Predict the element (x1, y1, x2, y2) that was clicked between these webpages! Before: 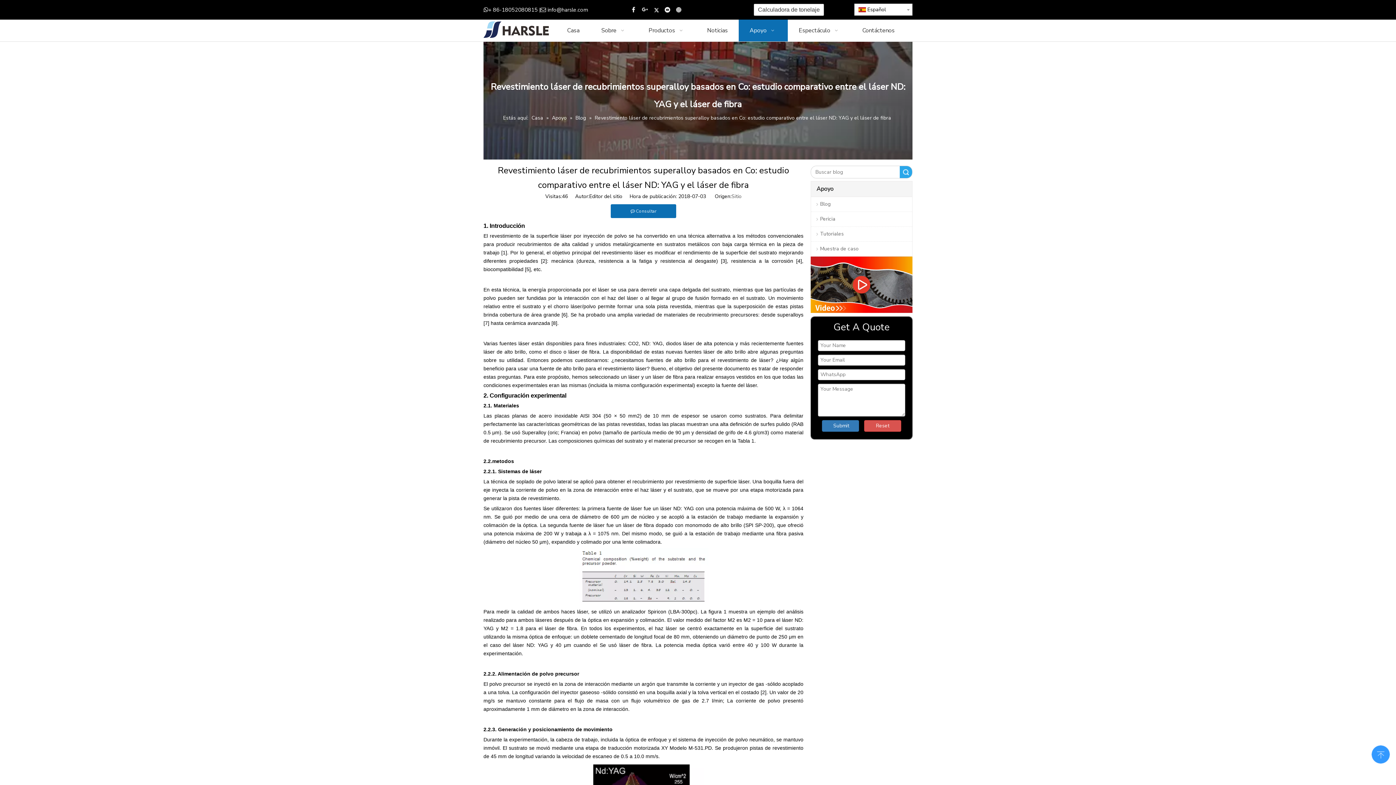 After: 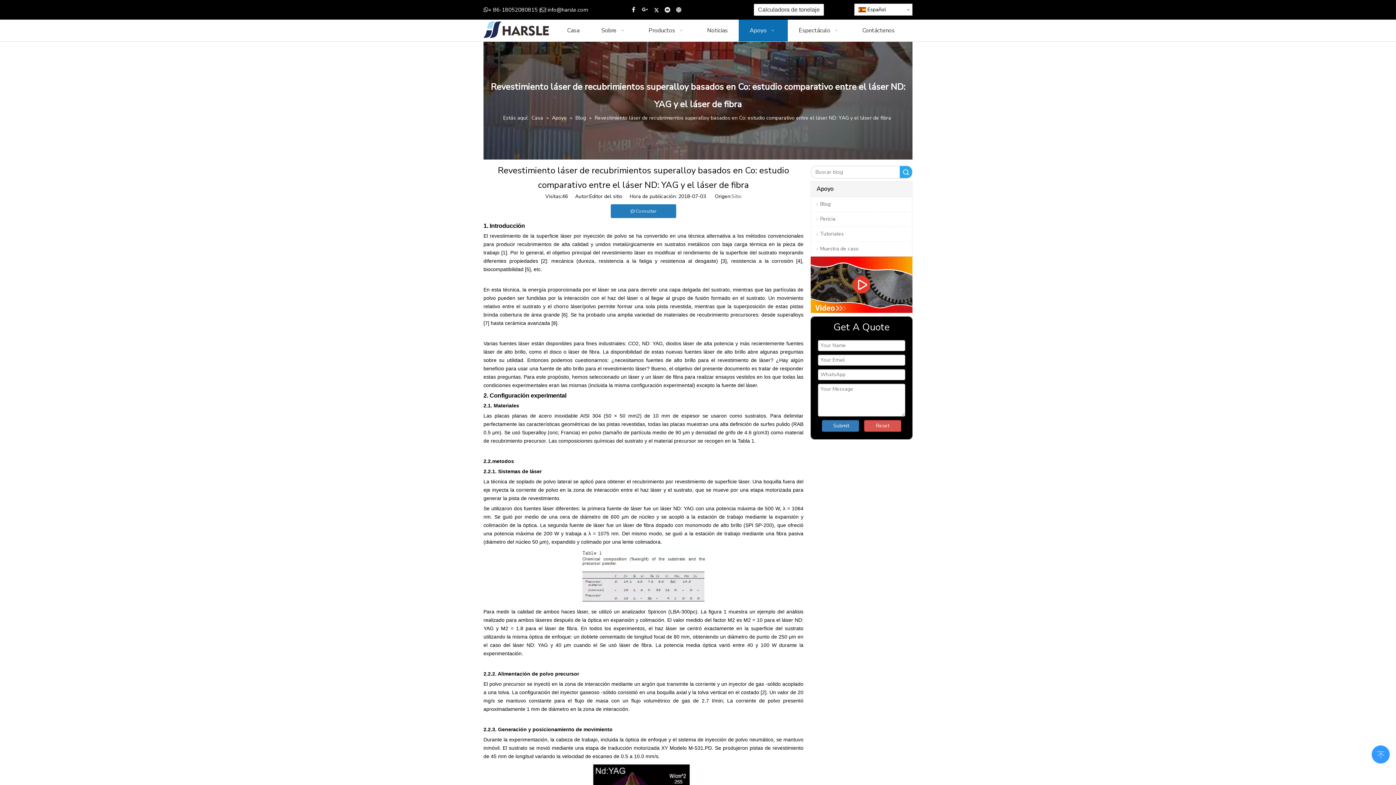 Action: label:  Consultar bbox: (610, 204, 676, 218)